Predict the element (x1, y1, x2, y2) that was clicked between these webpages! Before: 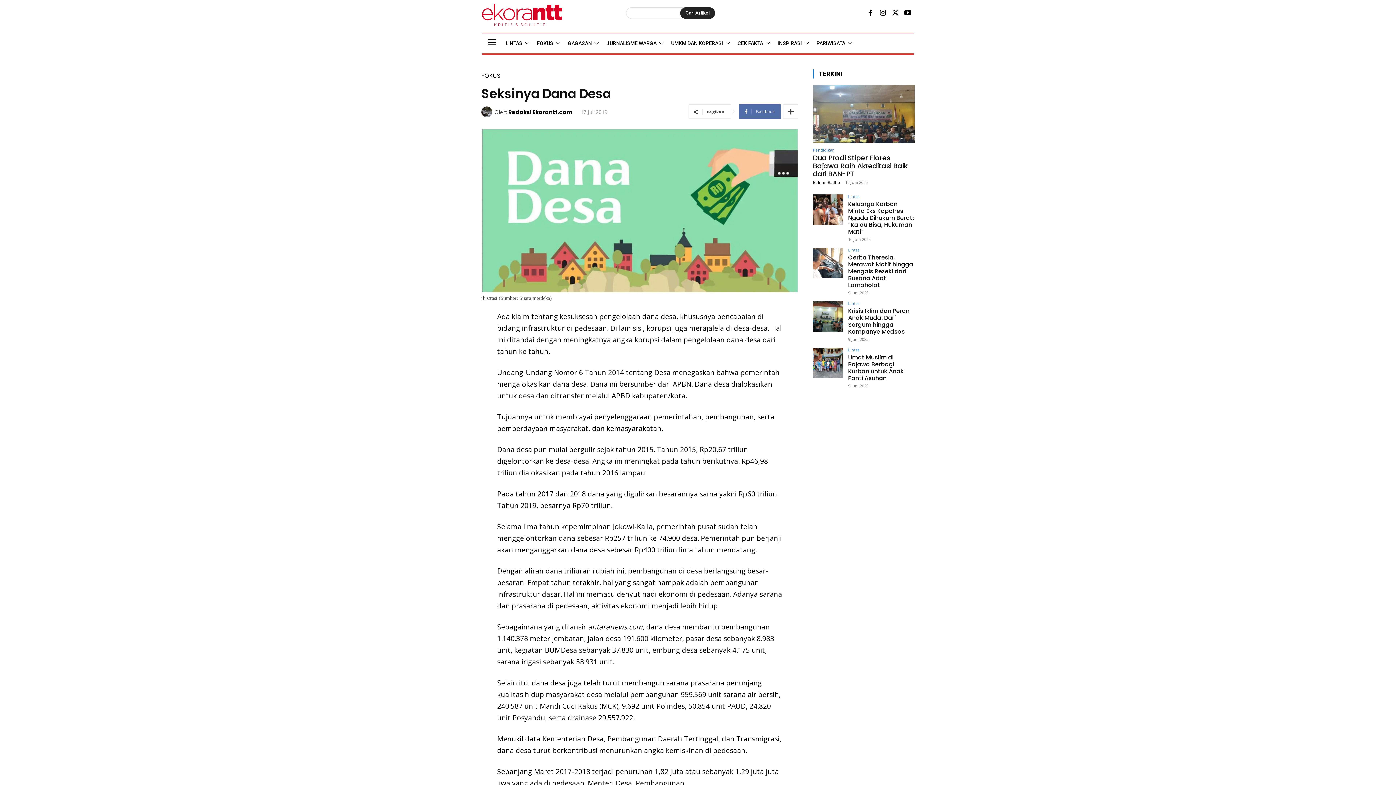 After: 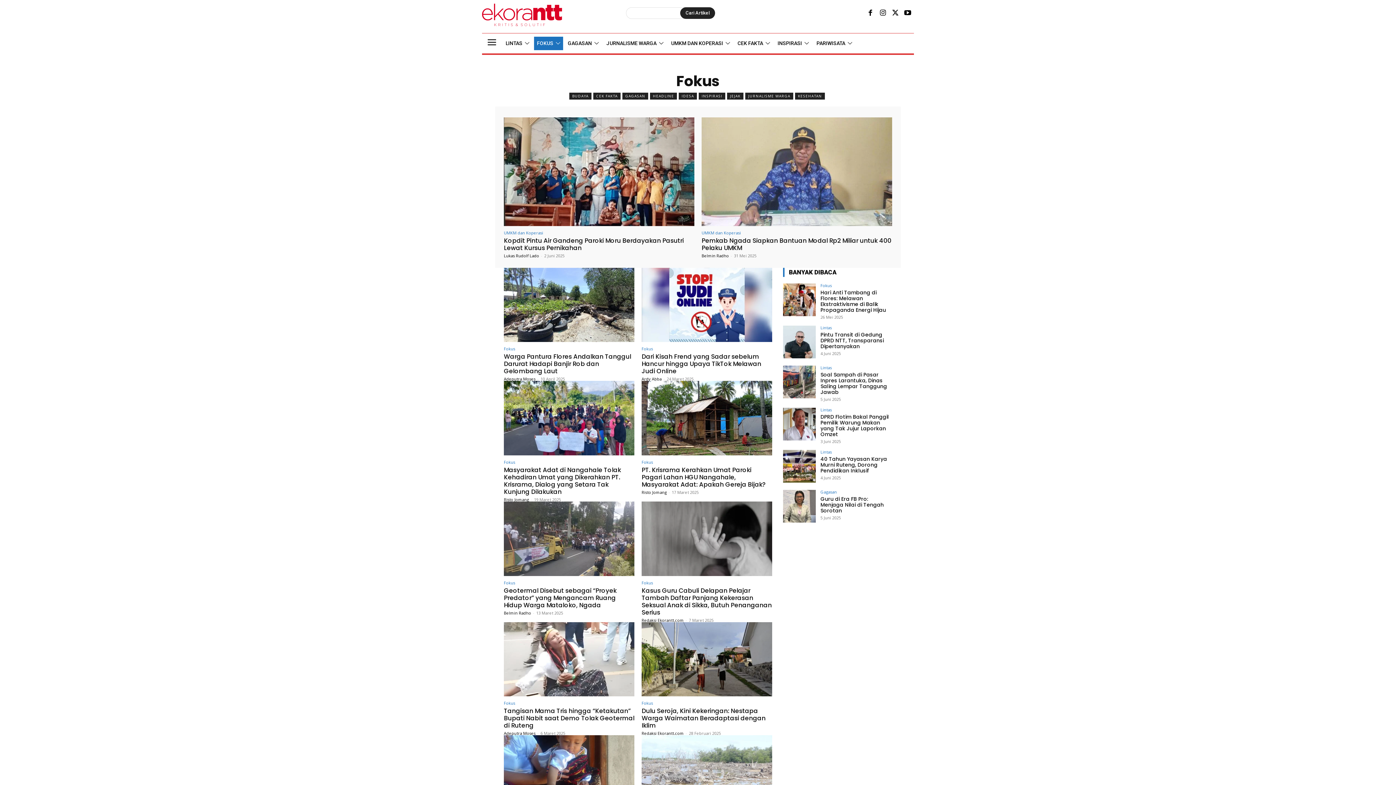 Action: bbox: (481, 69, 500, 82) label: FOKUS